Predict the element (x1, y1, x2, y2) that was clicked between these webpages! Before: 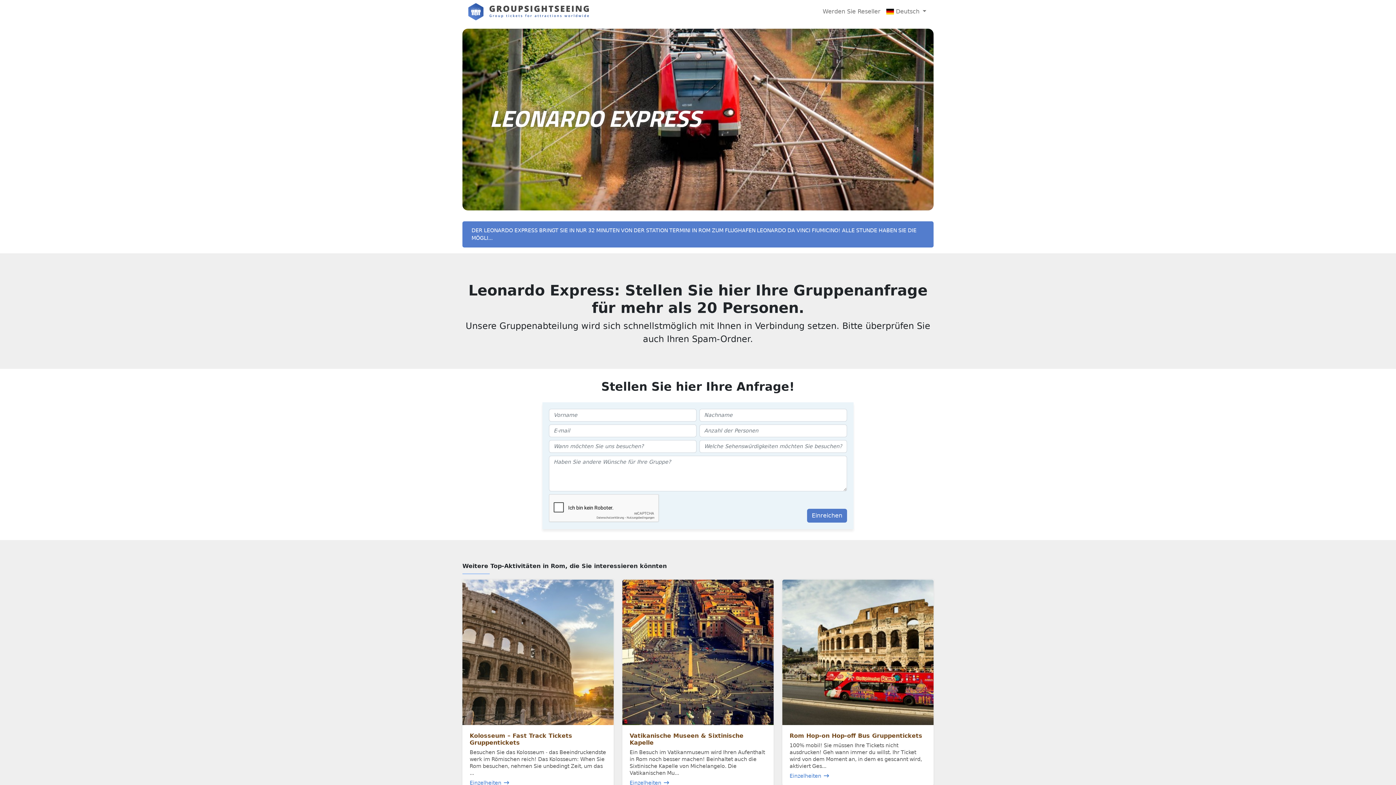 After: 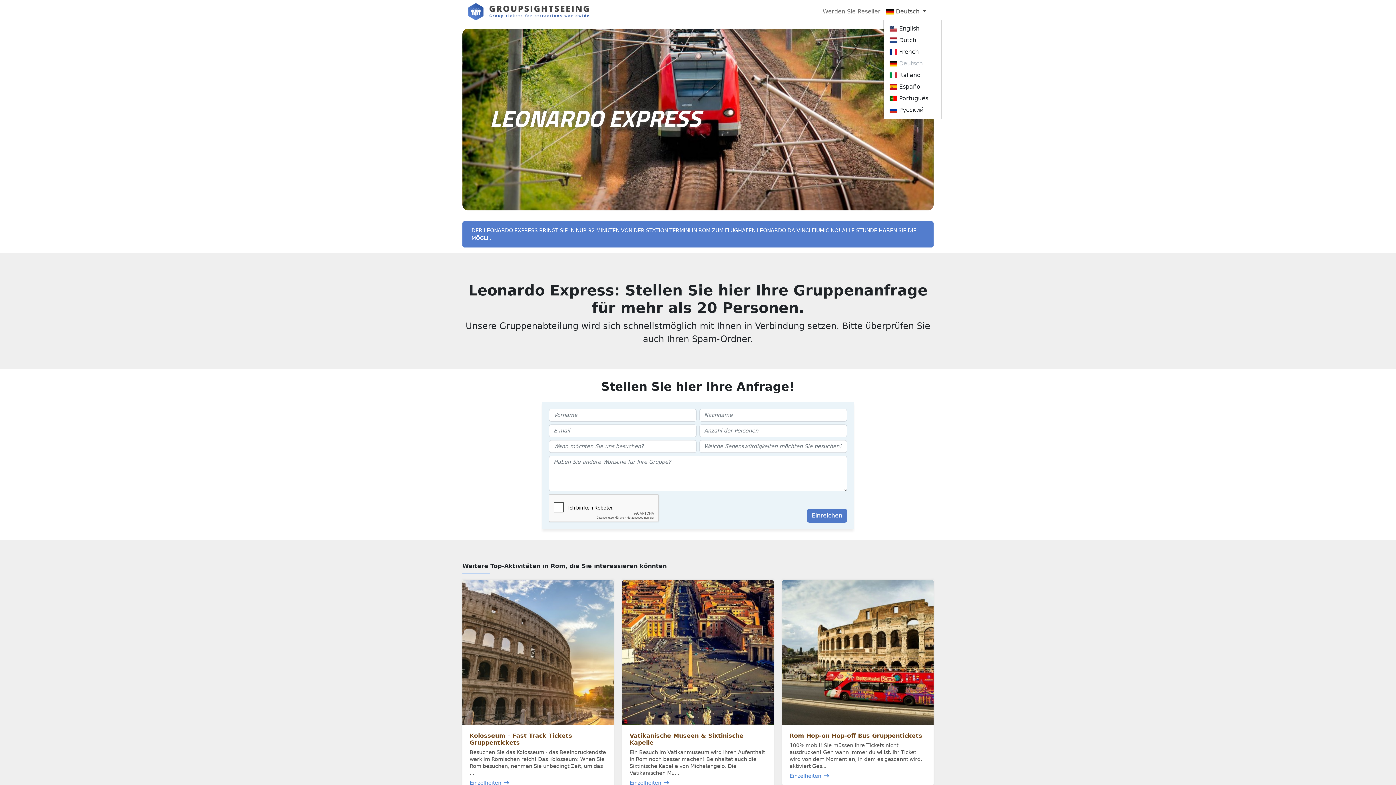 Action: label:  Deutsch  bbox: (883, 4, 929, 18)